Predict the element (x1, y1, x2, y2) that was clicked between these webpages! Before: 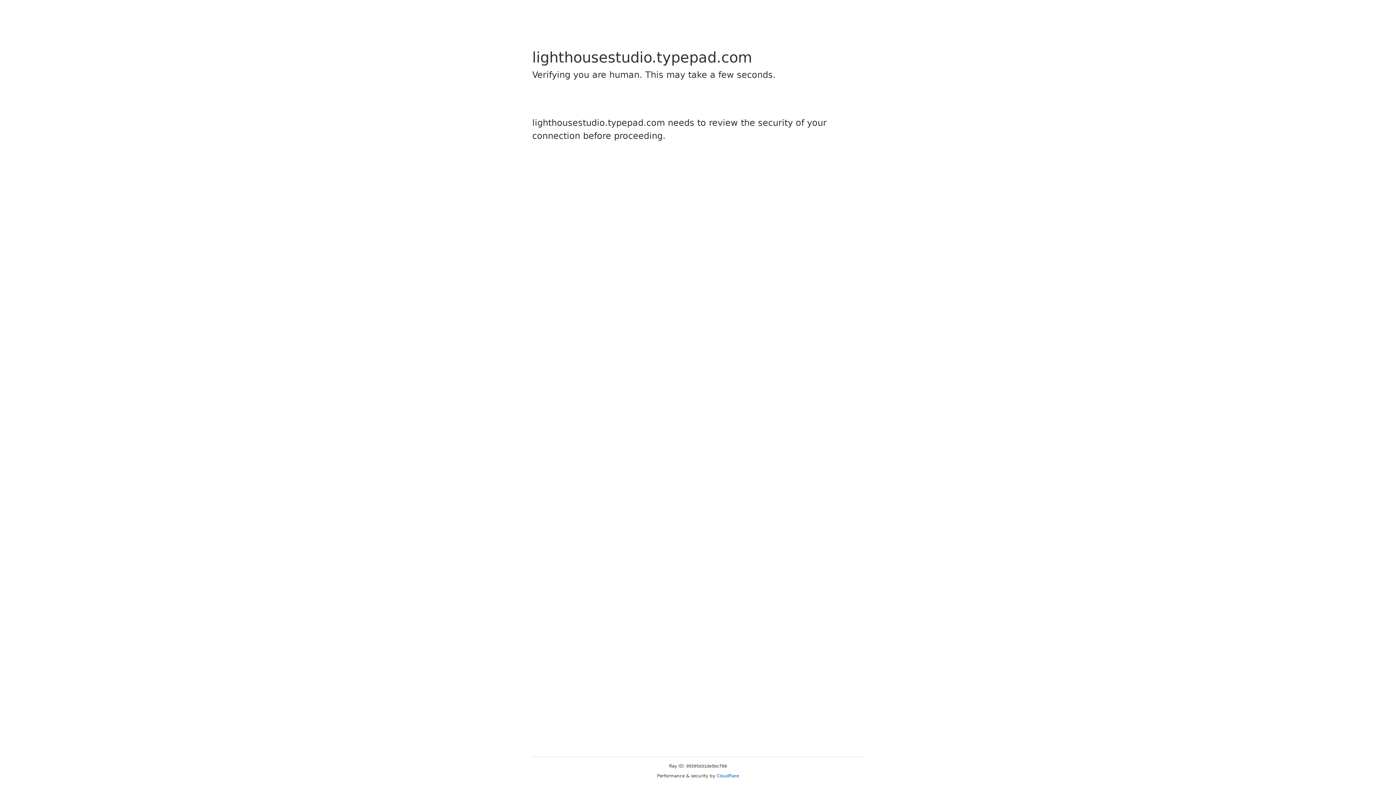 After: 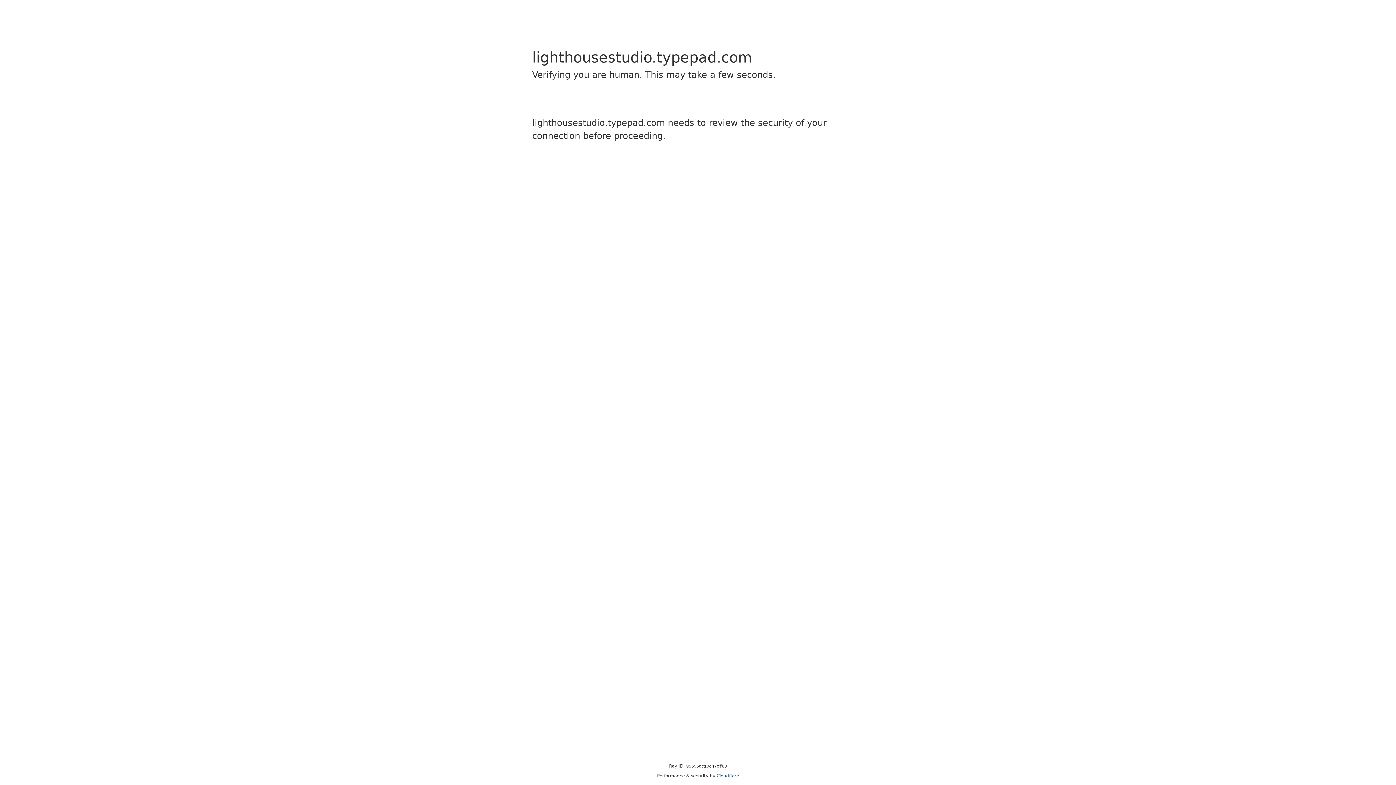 Action: bbox: (716, 773, 739, 778) label: Cloudflare